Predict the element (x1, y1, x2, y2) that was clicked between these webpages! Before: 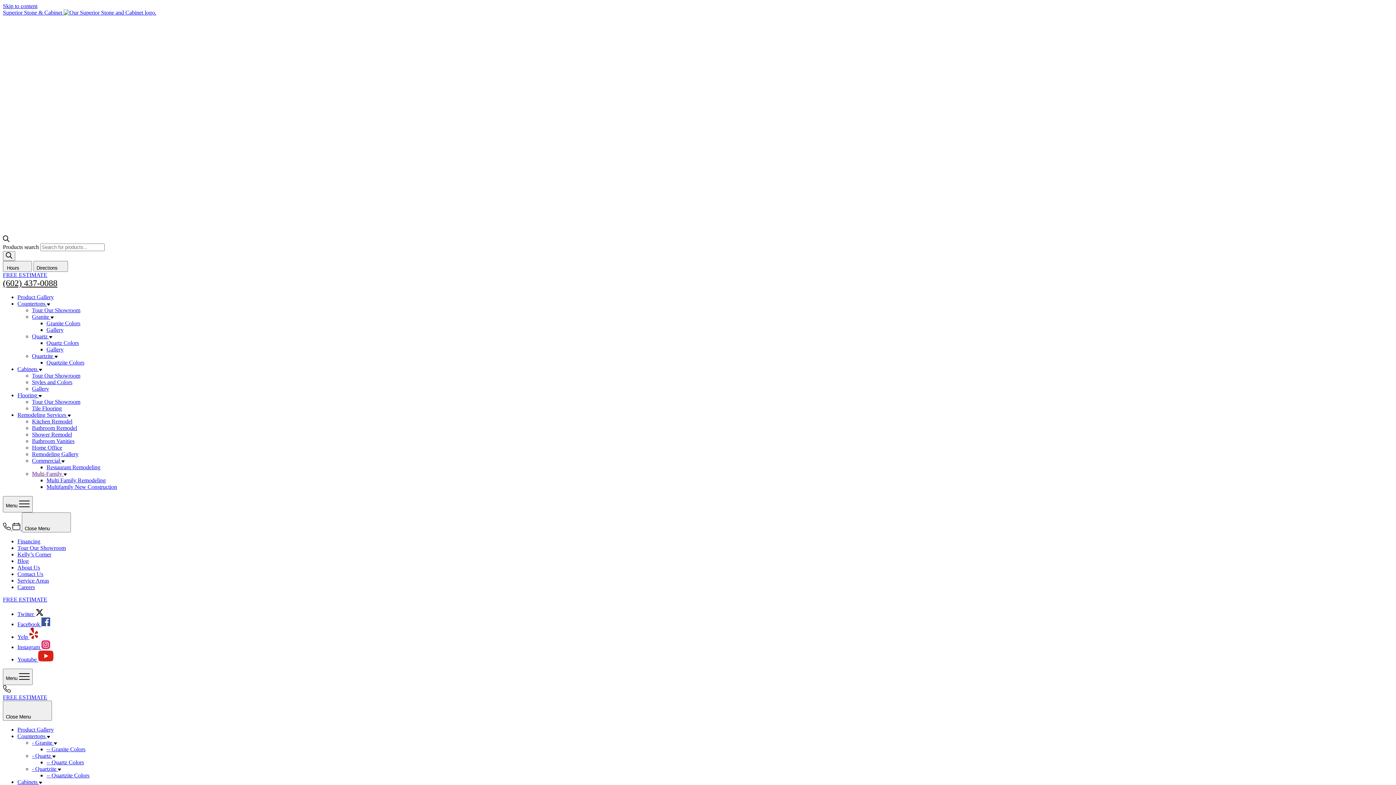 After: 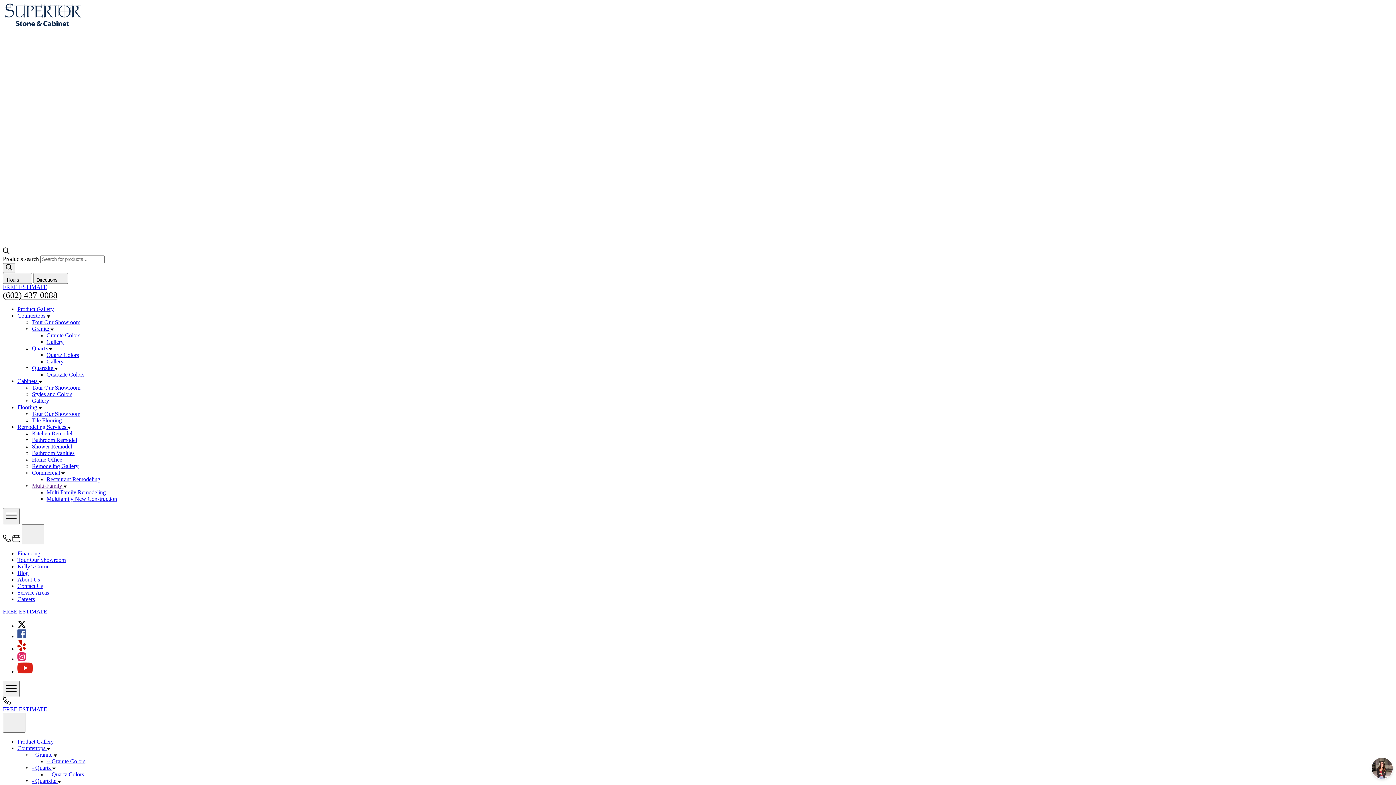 Action: label: Financing bbox: (17, 538, 40, 544)